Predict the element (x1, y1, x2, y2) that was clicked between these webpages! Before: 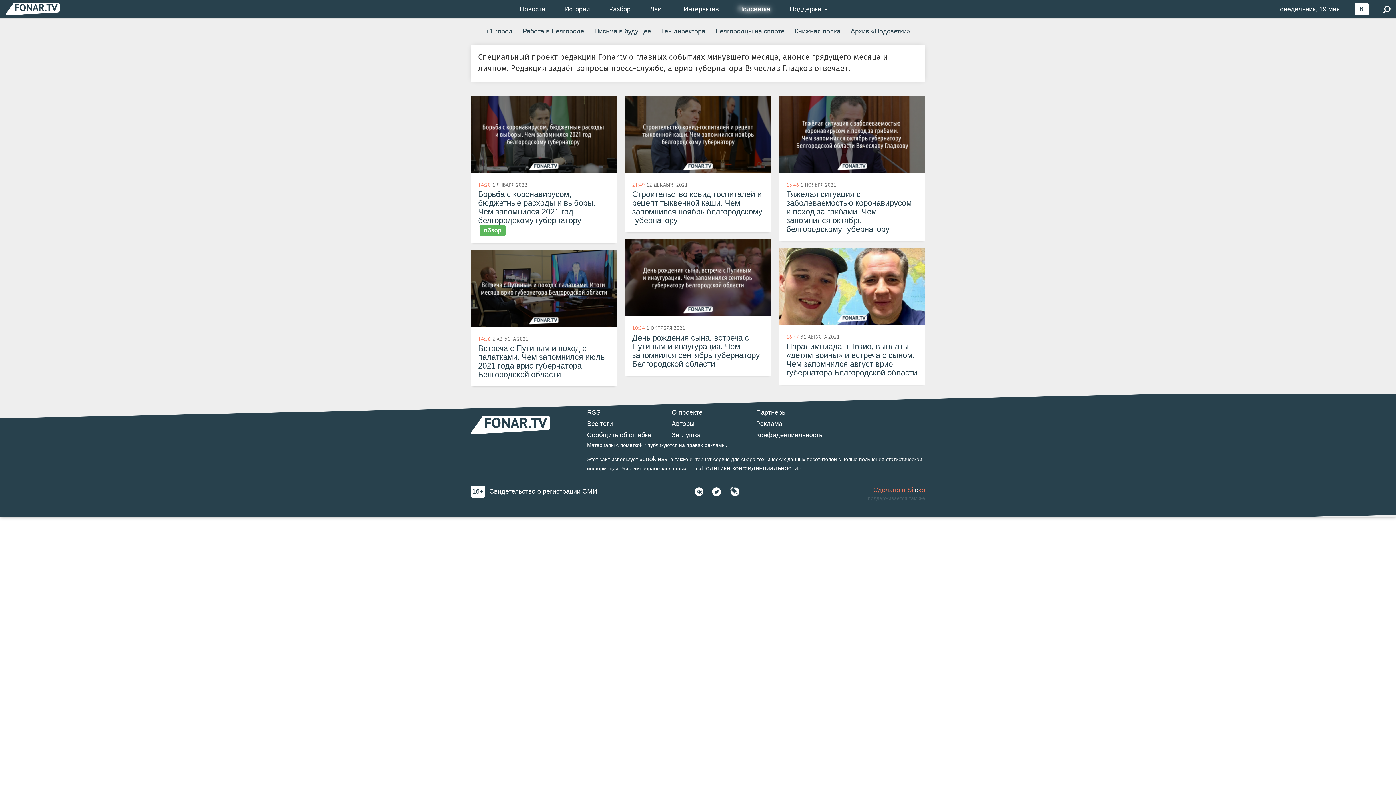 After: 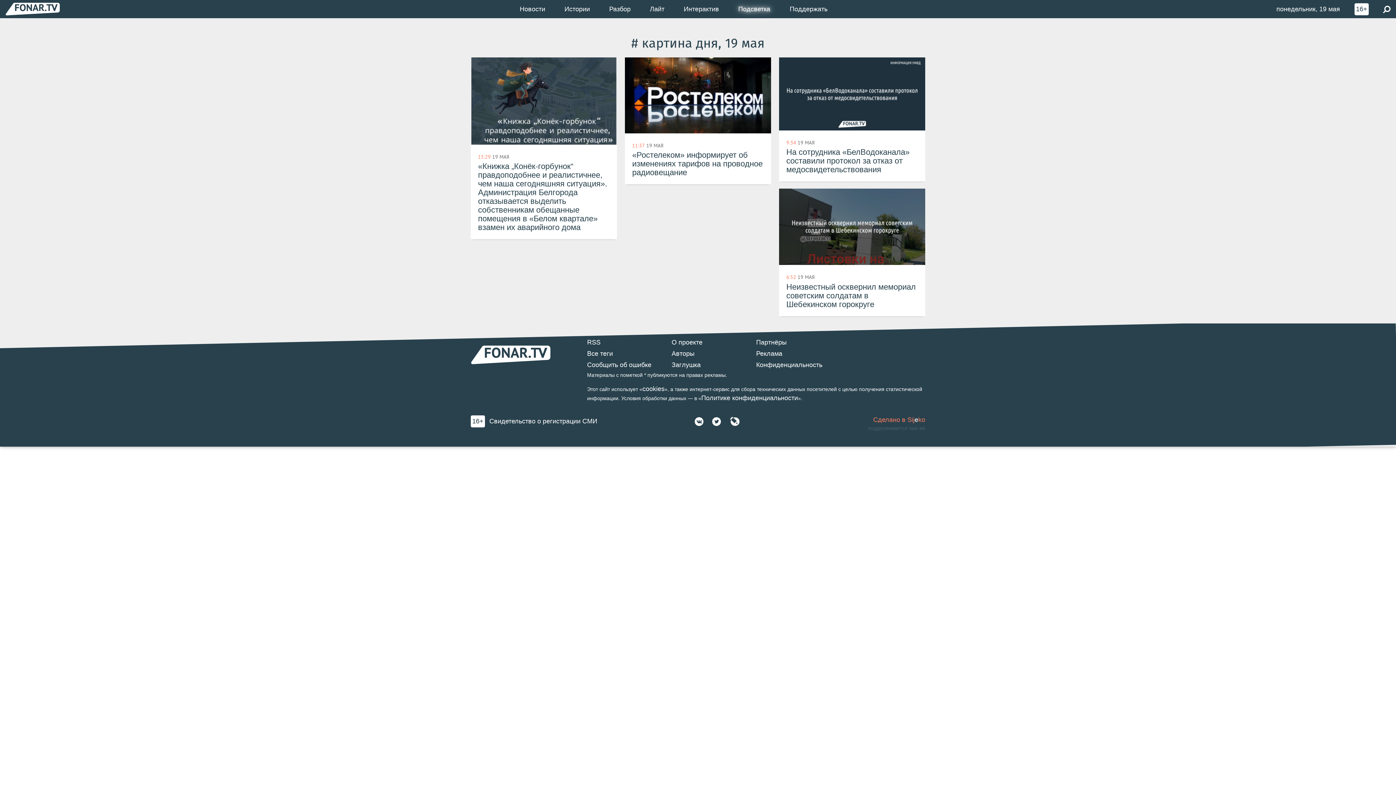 Action: bbox: (1276, 4, 1340, 13) label: понедельник, 19 мая